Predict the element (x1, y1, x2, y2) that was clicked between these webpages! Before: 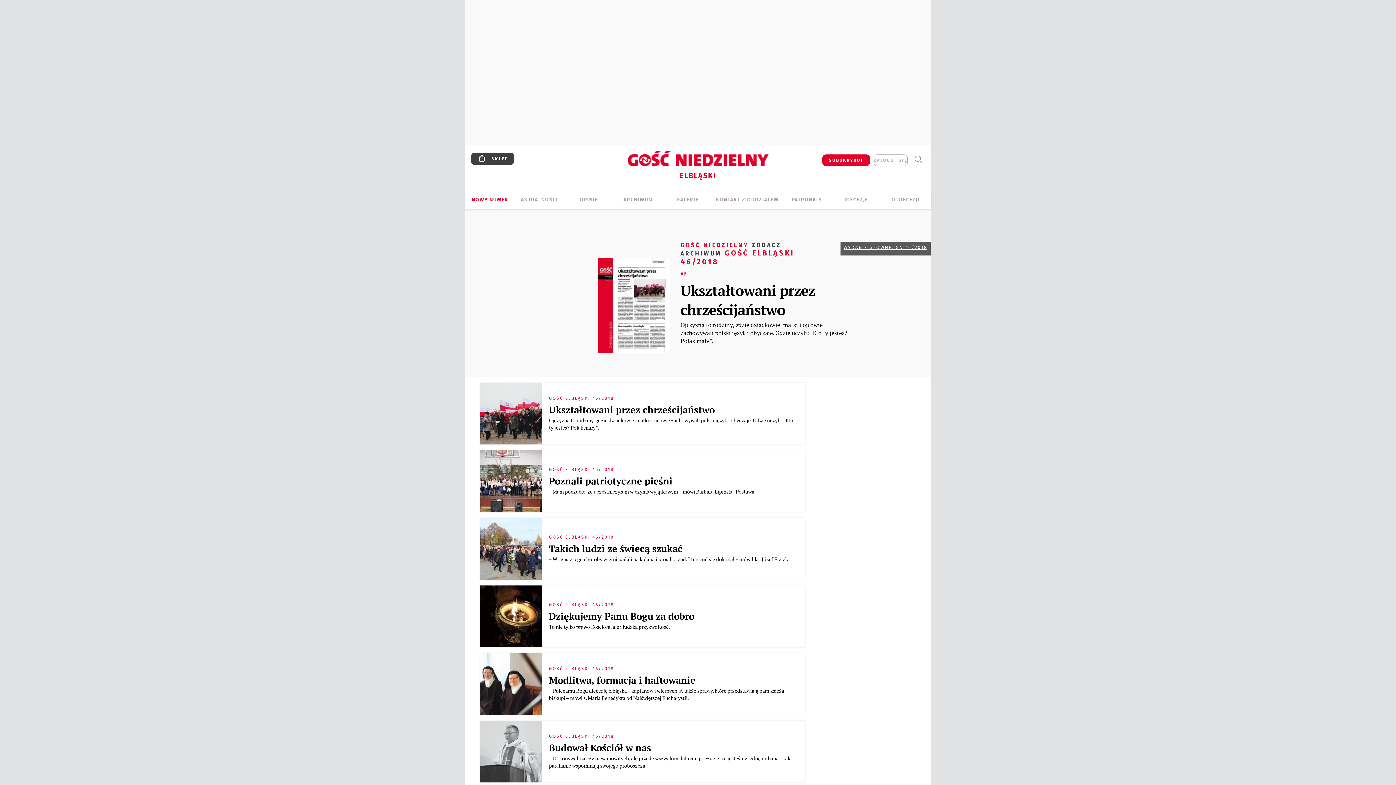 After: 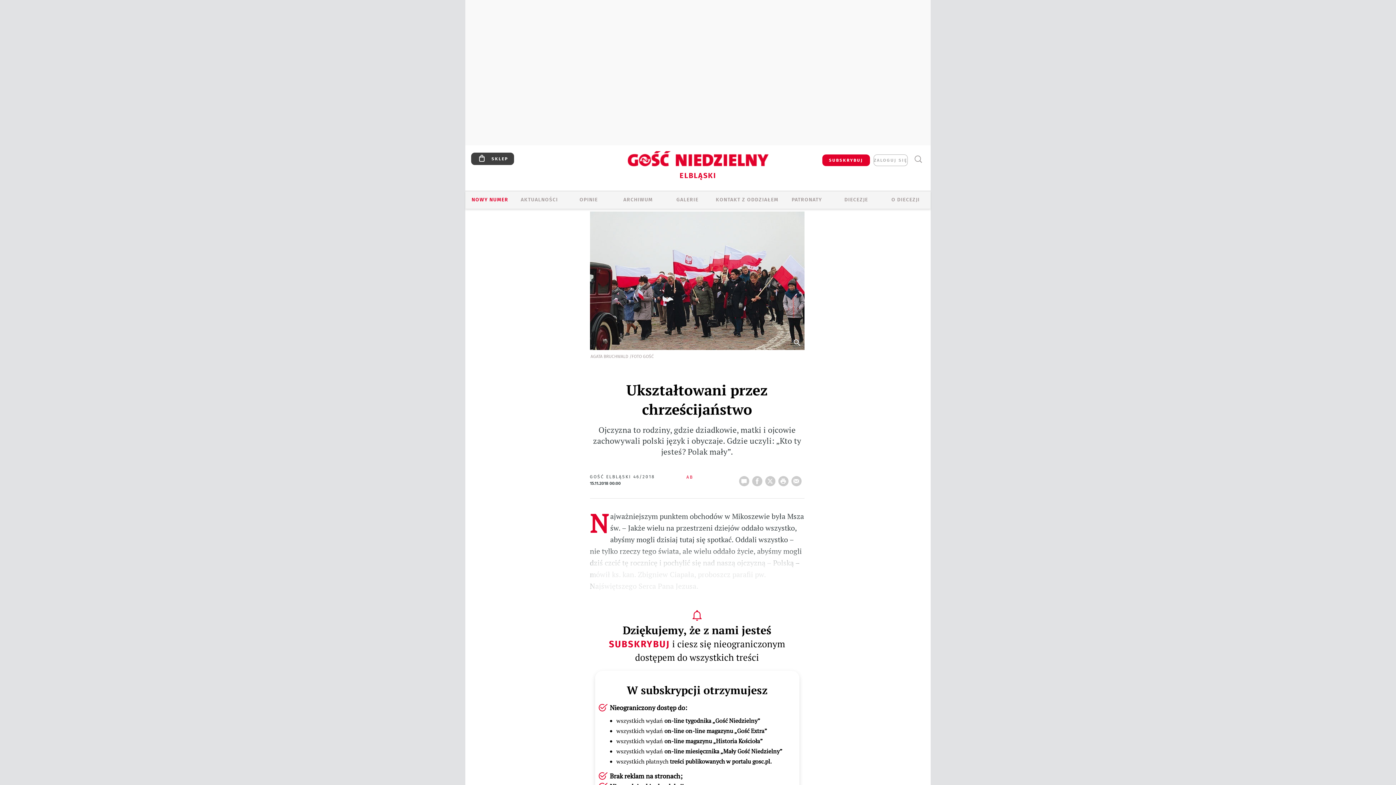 Action: label: Ojczyzna to rodziny, gdzie dziadkowie, matki i ojcowie zachowywali polski język i obyczaje. Gdzie uczyli: „Kto ty jesteś? Polak mały”. bbox: (680, 321, 856, 345)